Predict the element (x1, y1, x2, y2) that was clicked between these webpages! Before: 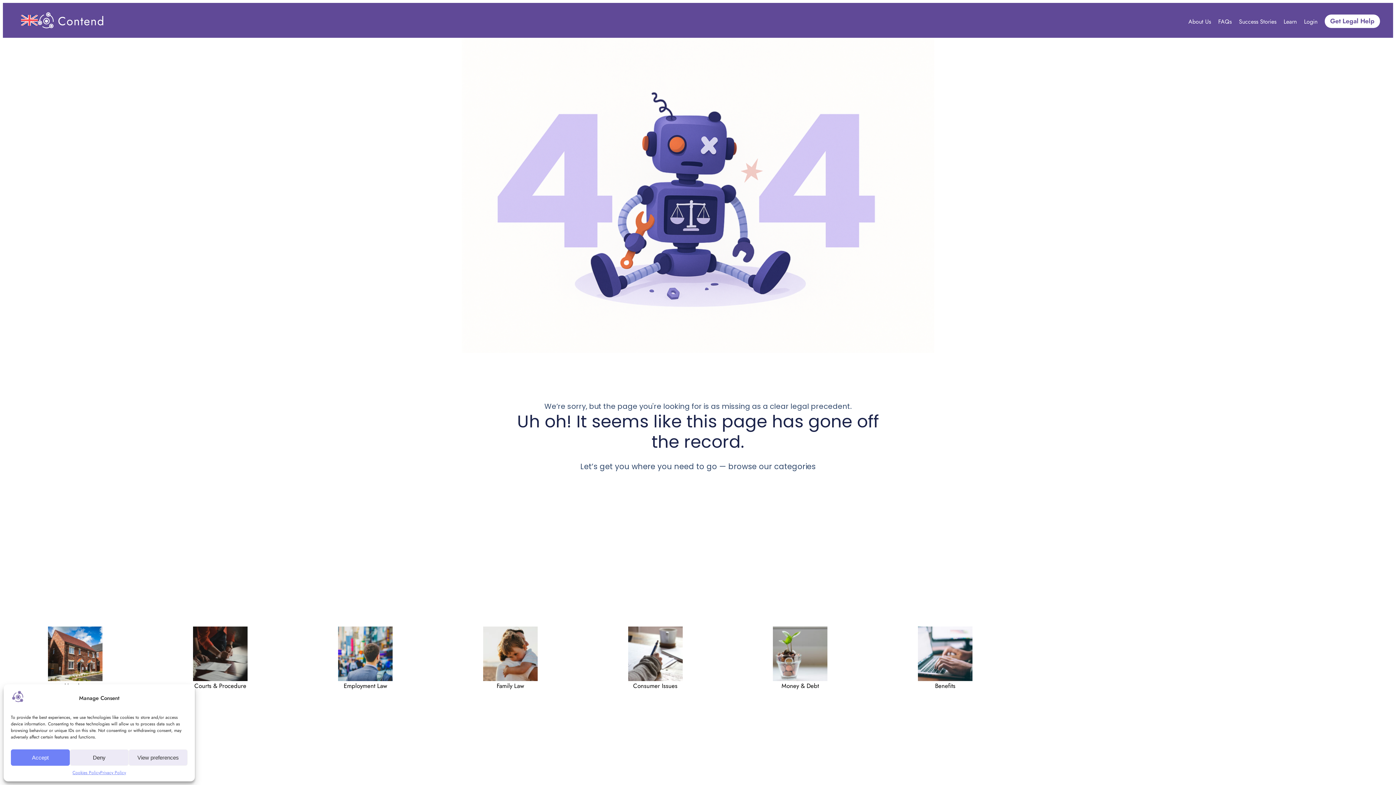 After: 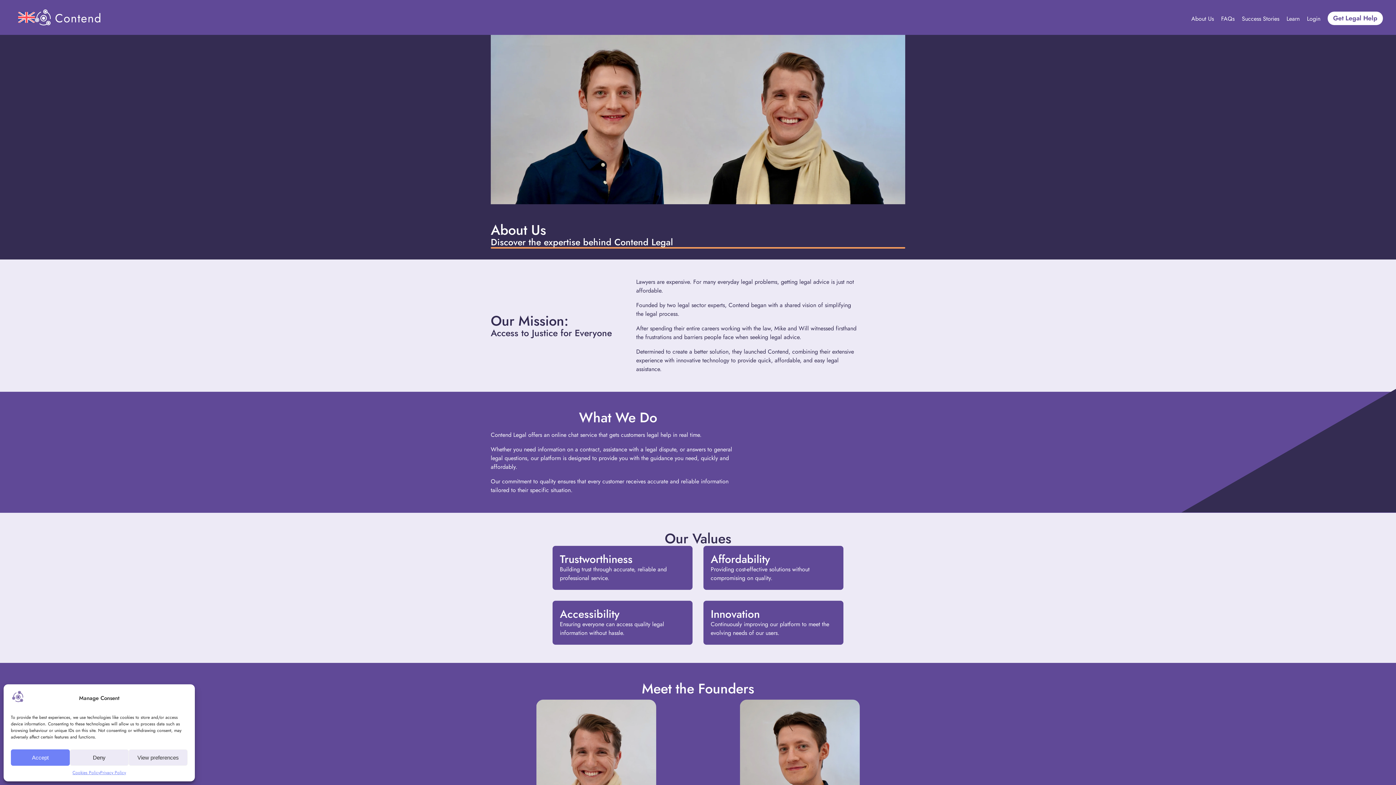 Action: bbox: (1185, 16, 1214, 27) label: About Us